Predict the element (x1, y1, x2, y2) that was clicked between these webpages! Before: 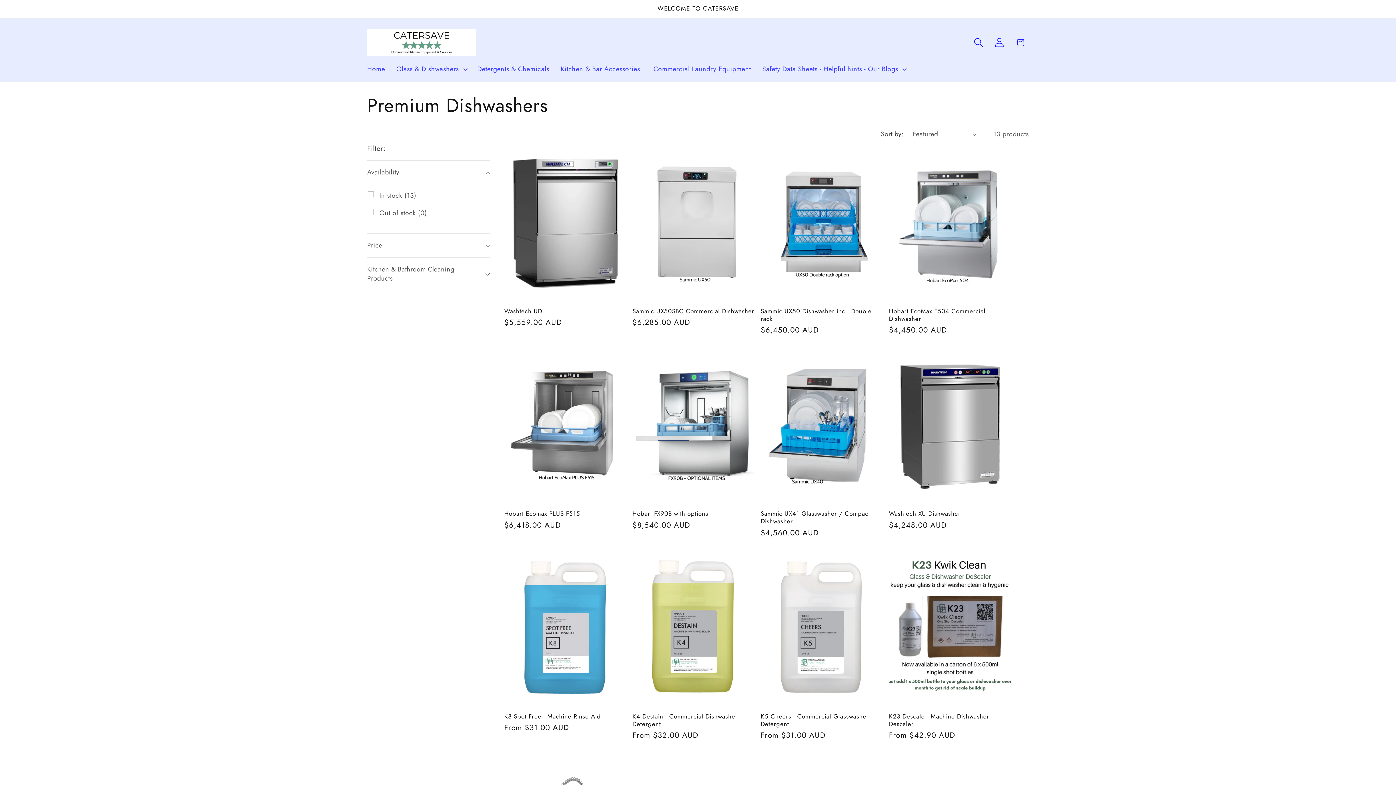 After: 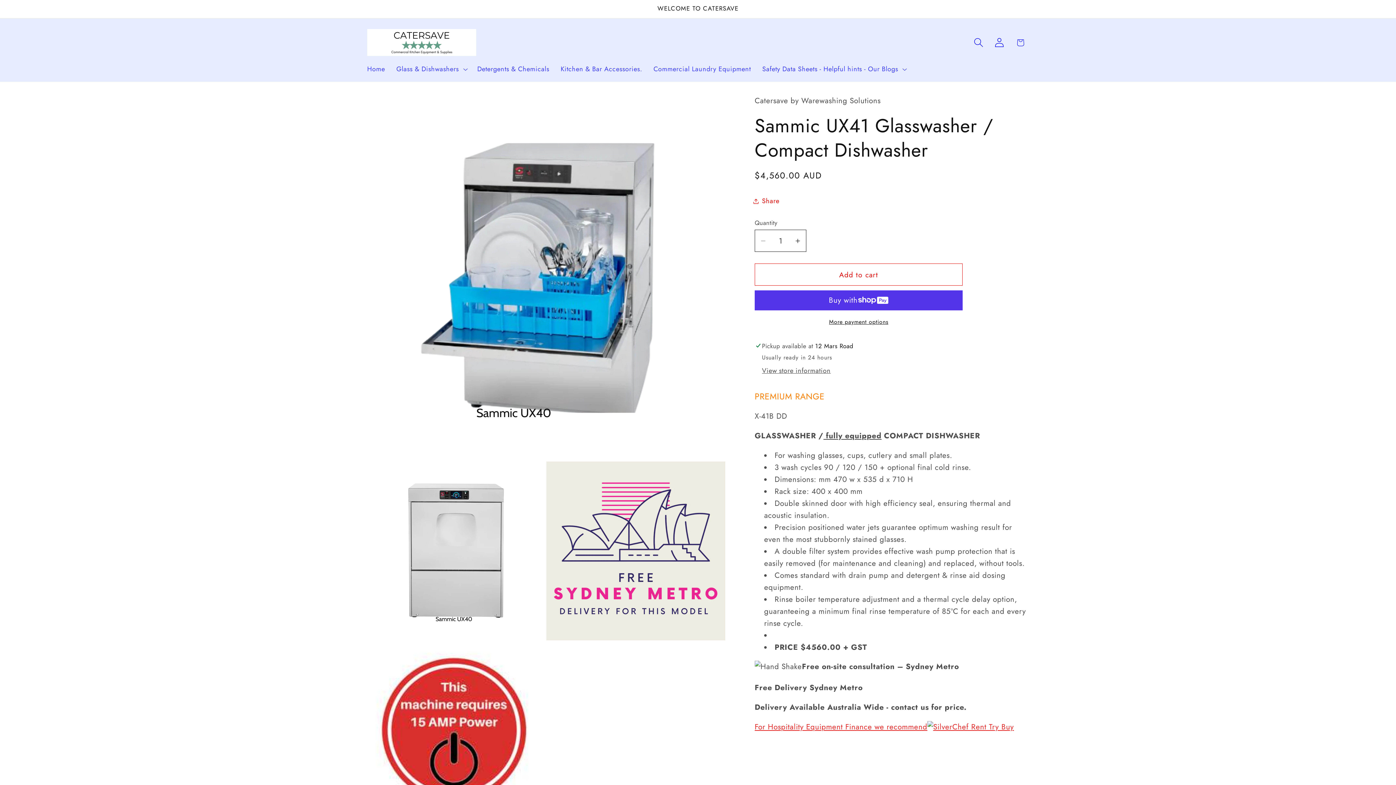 Action: label: Sammic UX41 Glasswasher / Compact Dishwasher bbox: (760, 510, 883, 525)